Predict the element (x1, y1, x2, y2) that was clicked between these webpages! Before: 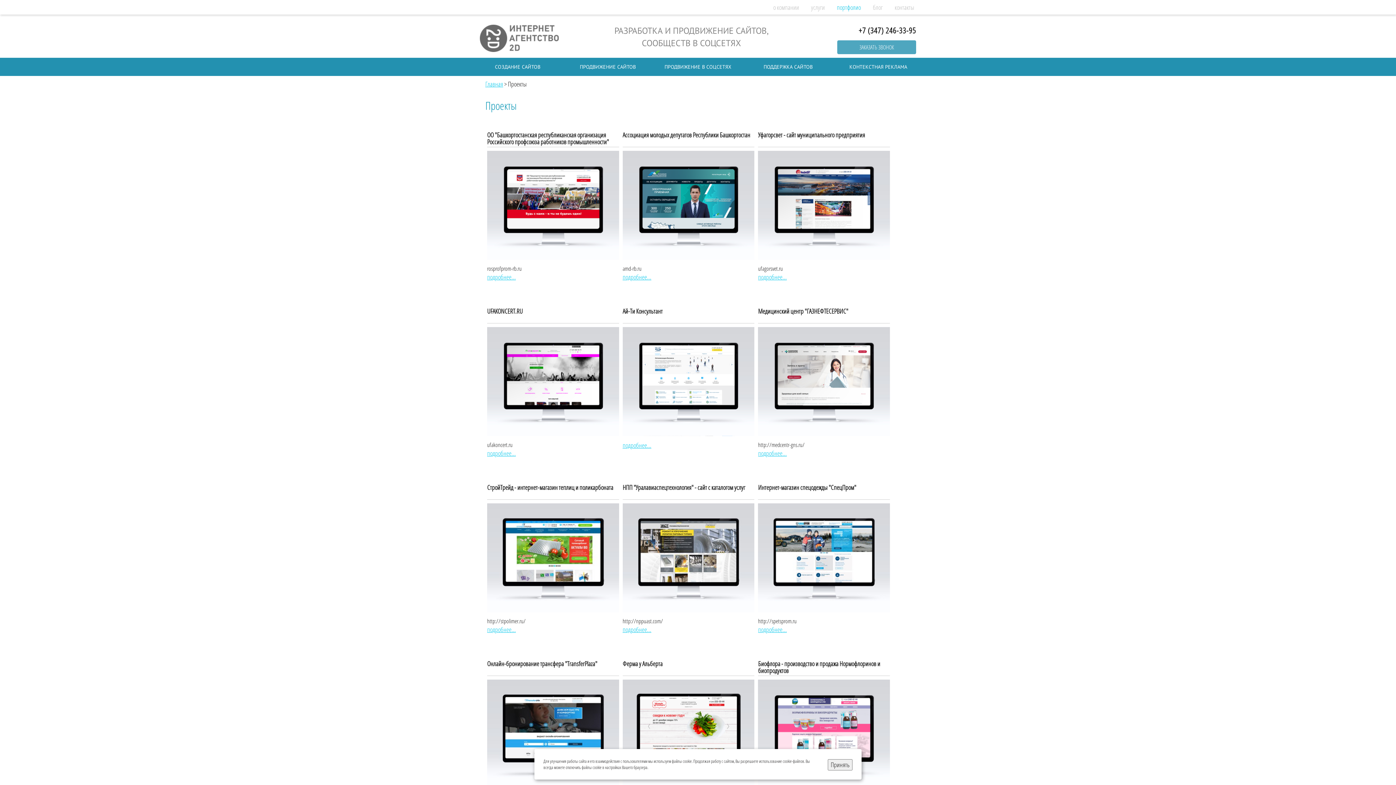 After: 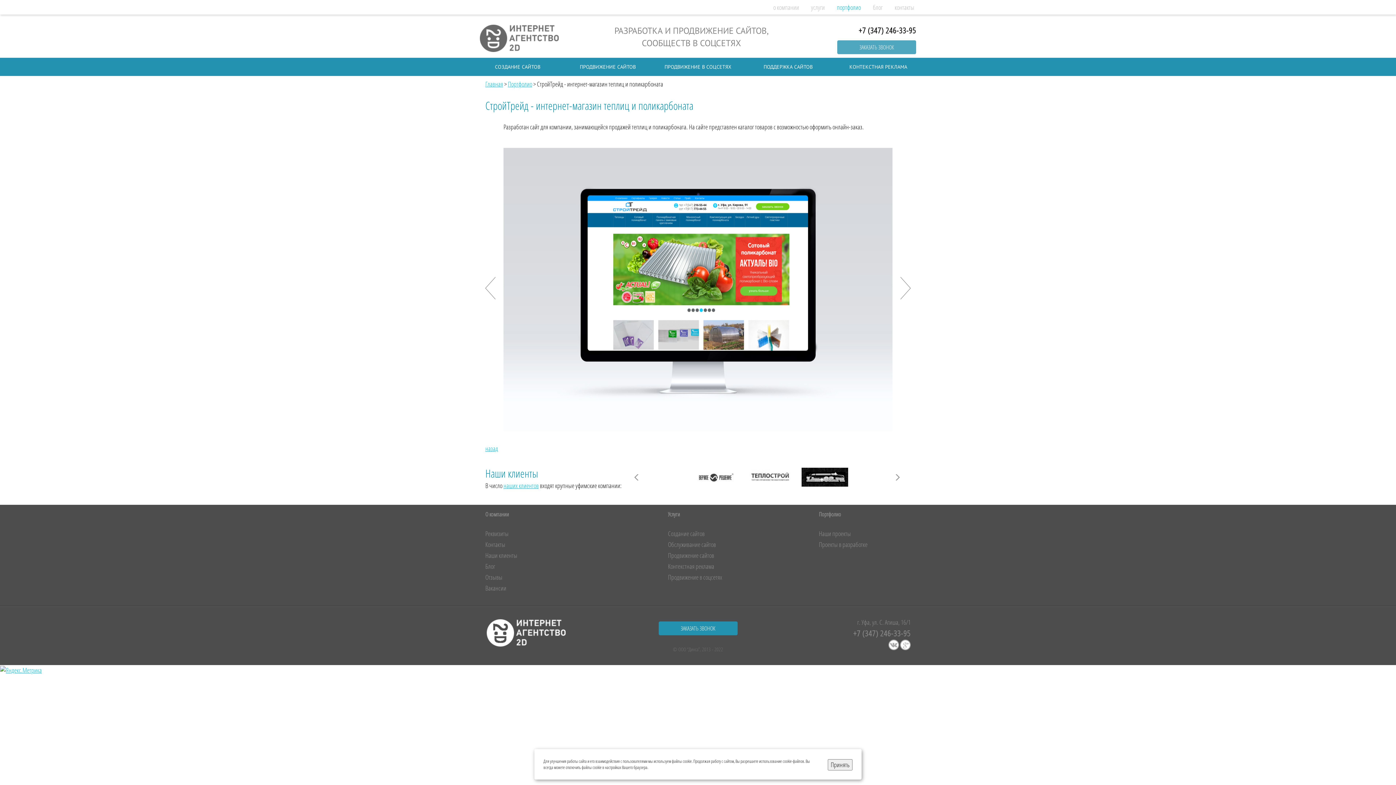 Action: label: СтройТрейд - интернет-магазин теплиц и поликарбоната bbox: (487, 484, 619, 500)